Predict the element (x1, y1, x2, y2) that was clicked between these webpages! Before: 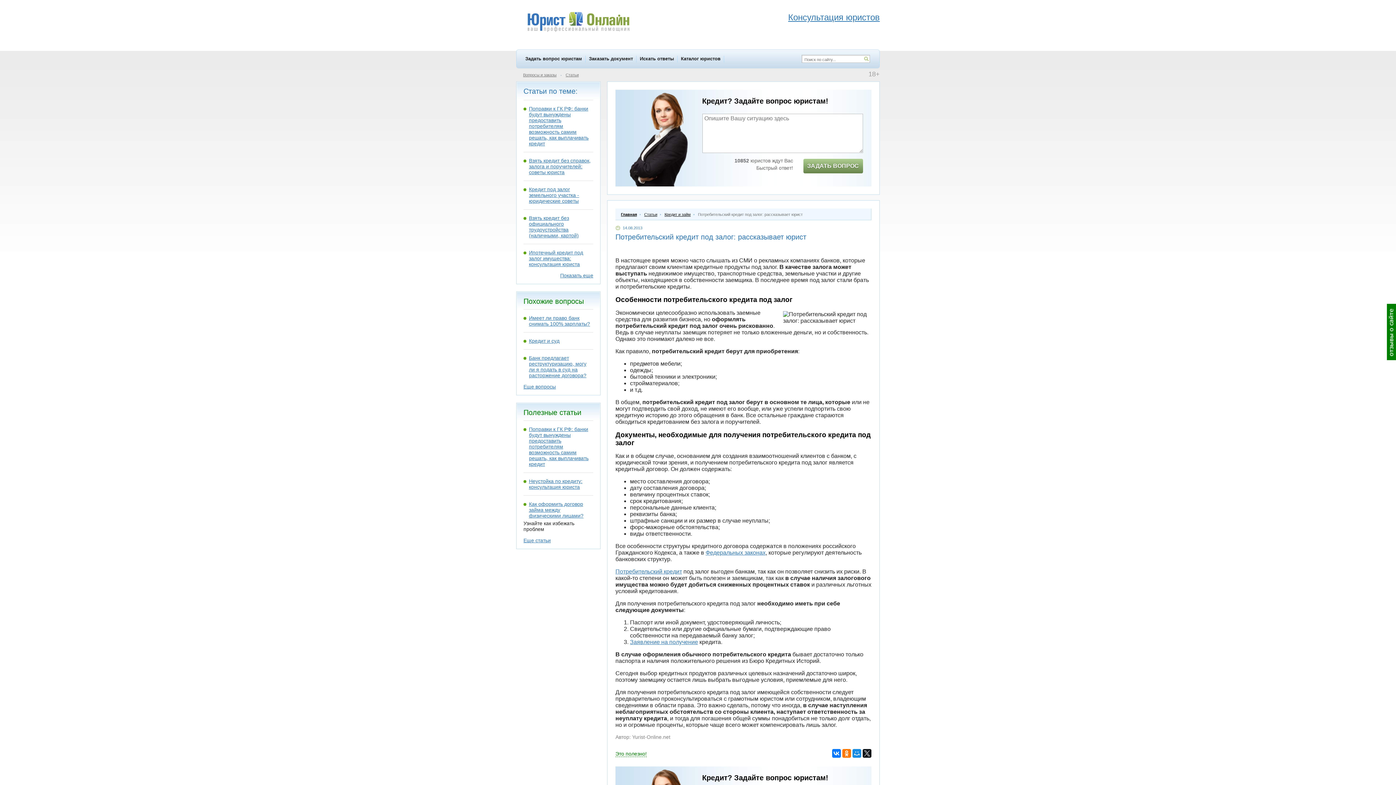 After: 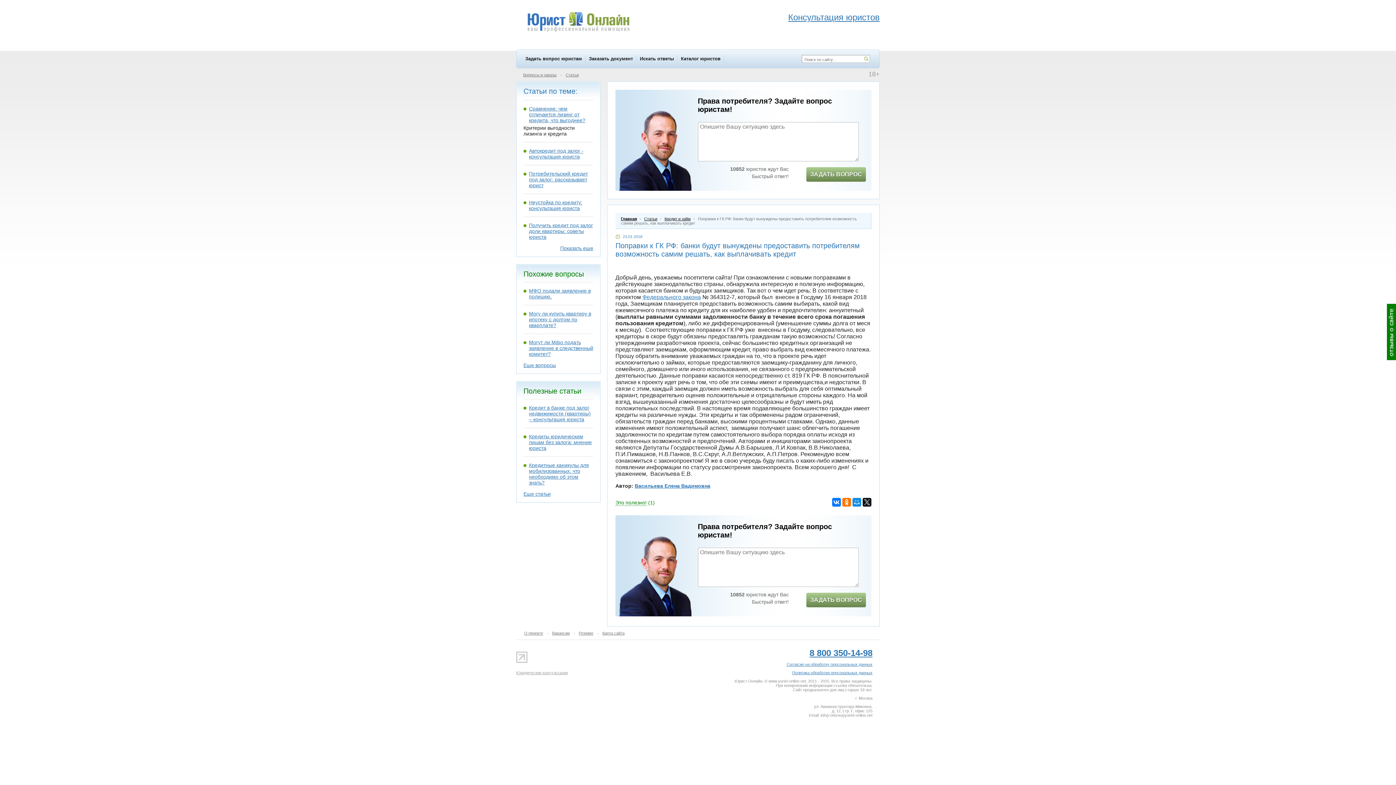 Action: bbox: (523, 100, 593, 152) label: Поправки к ГК РФ: банки будут вынуждены предоставить потребителям возможность самим решать, как выплачивать кредит